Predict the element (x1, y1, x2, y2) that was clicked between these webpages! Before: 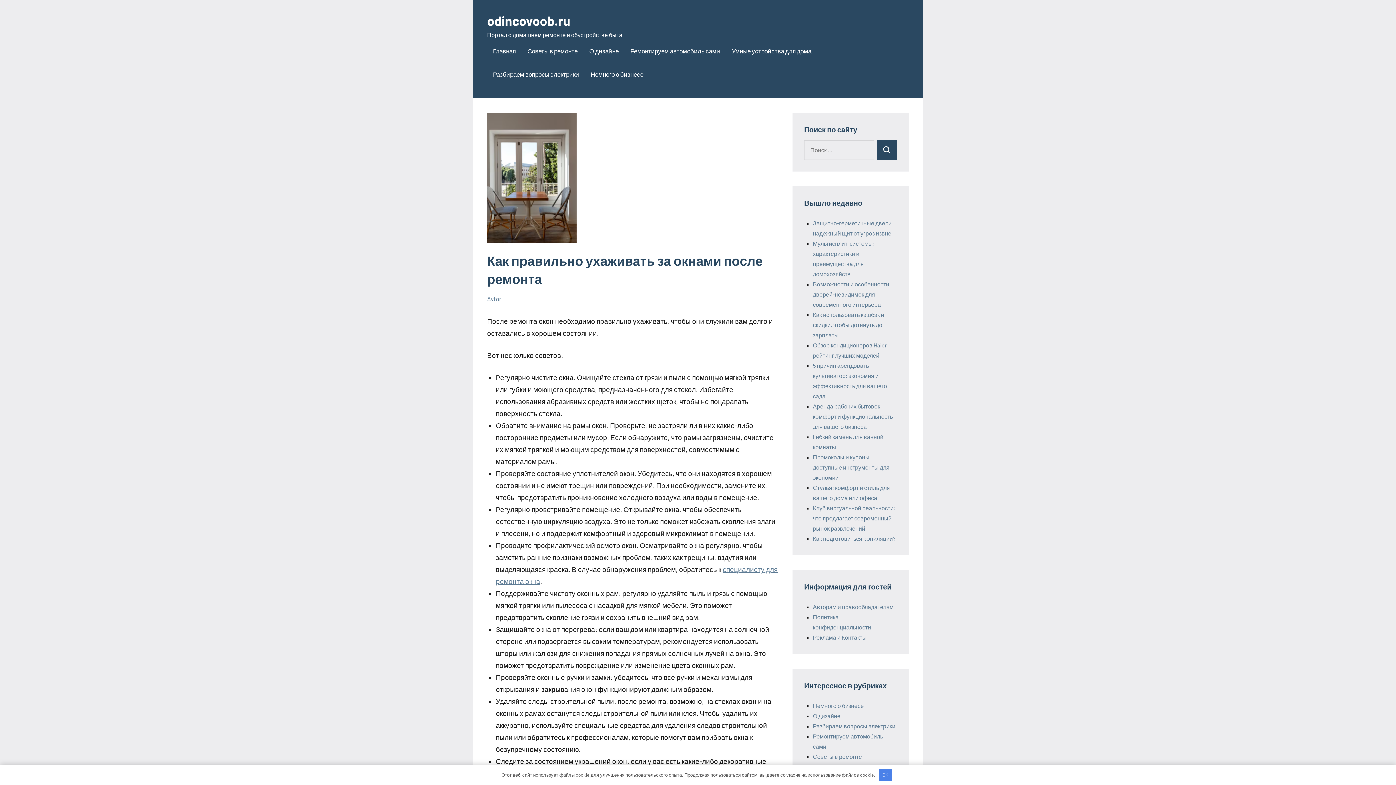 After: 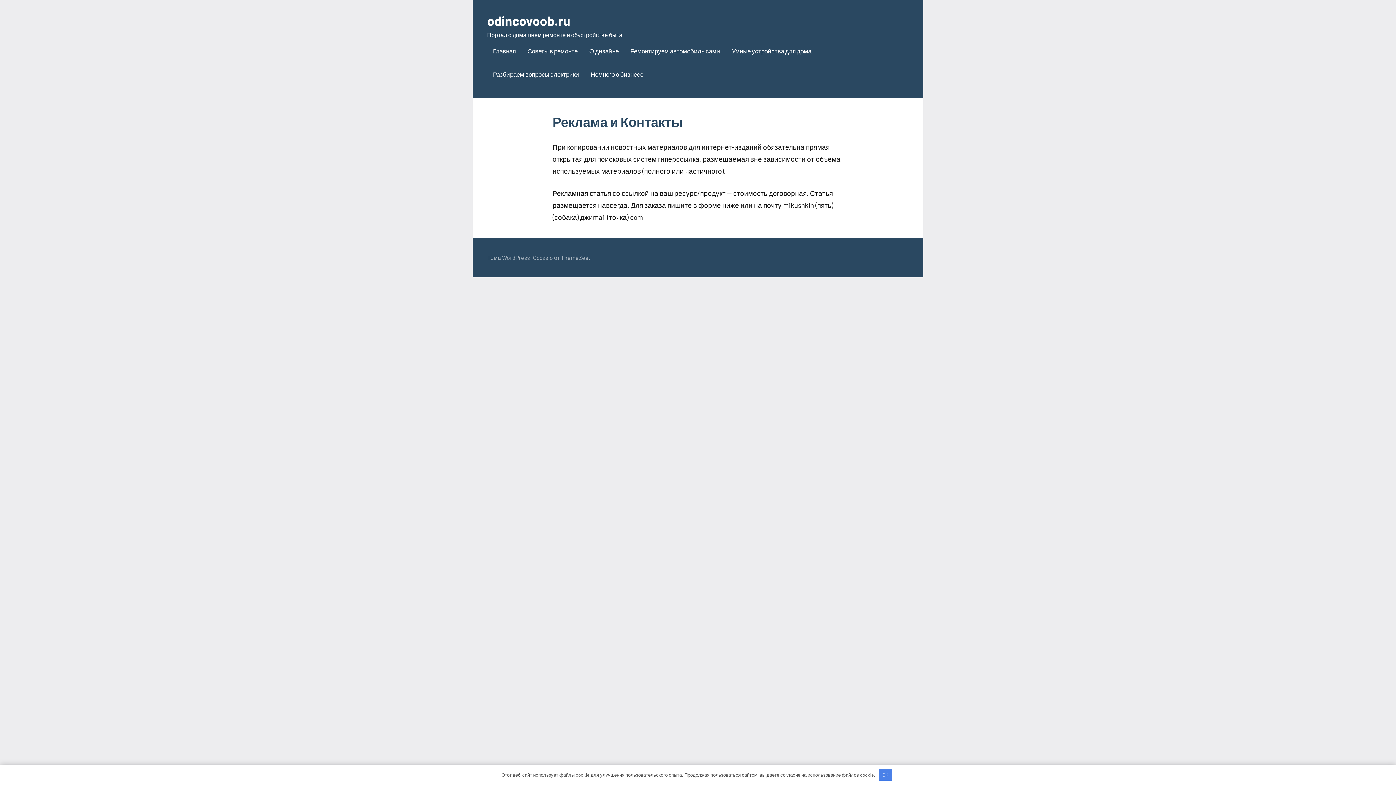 Action: label: Реклама и Контакты bbox: (813, 634, 866, 641)